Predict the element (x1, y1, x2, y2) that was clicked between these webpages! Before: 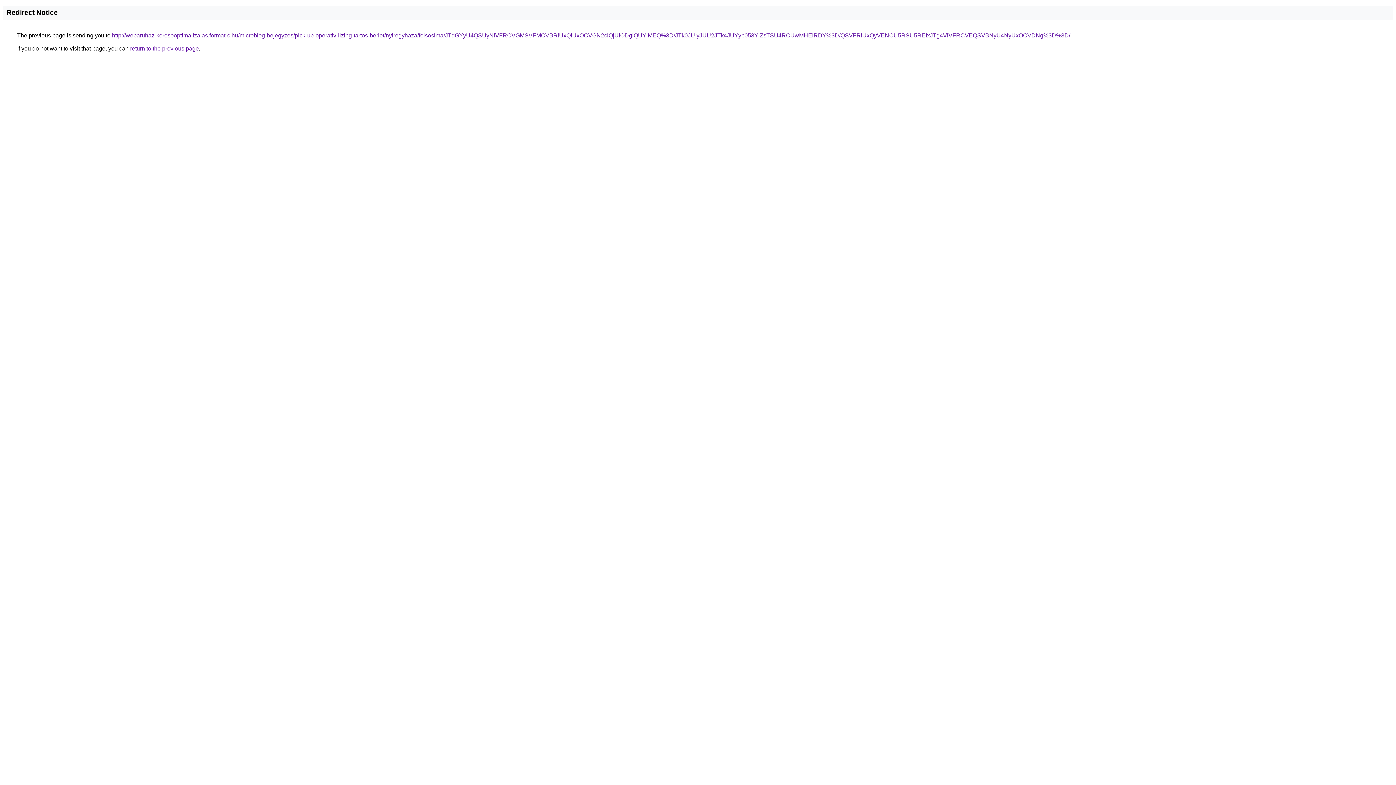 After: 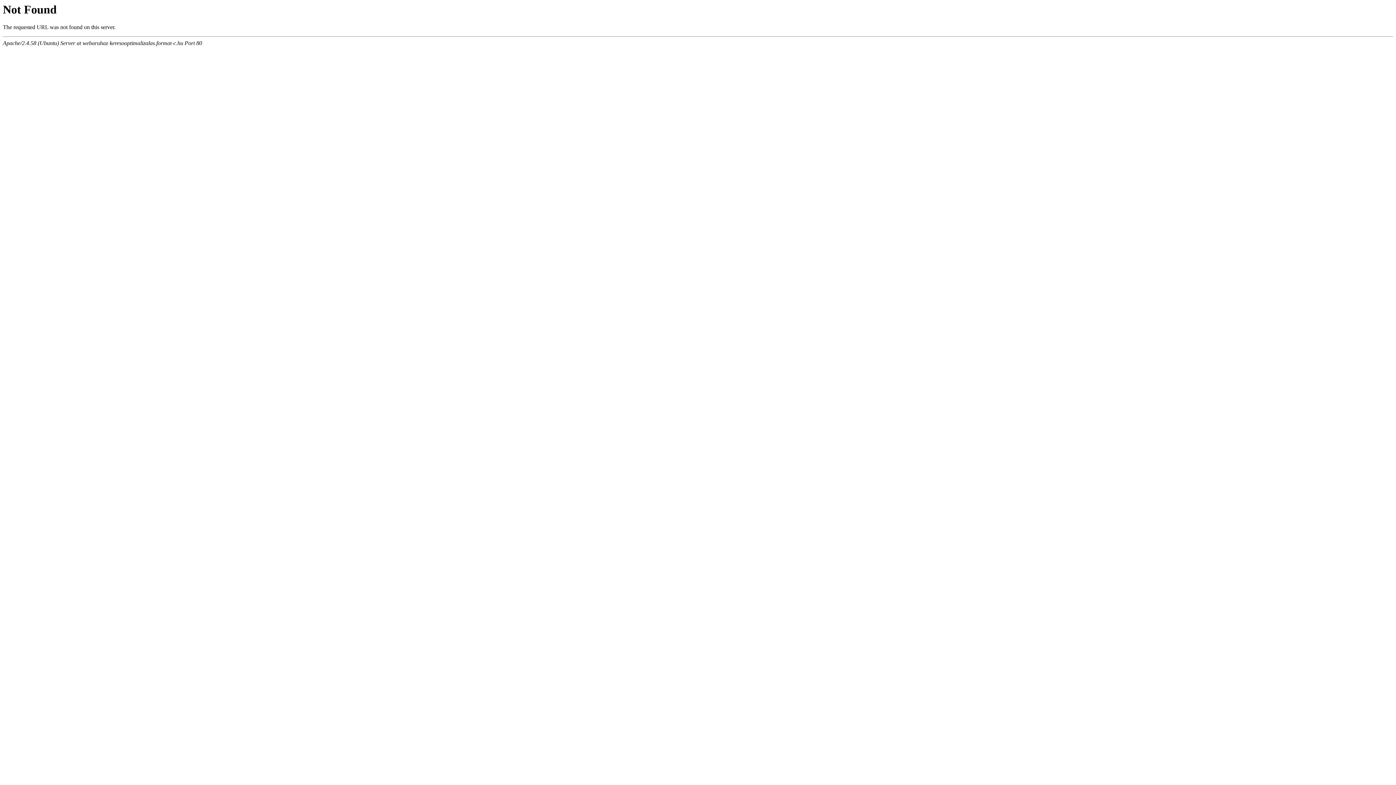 Action: label: http://webaruhaz-keresooptimalizalas.format-c.hu/microblog-bejegyzes/pick-up-operativ-lizing-tartos-berlet/nyiregyhaza/felsosima/JTdGYyU4QSUyNiVFRCVGMSVFMCVBRiUxQiUxOCVGN2clQjUlODglQUYlMEQ%3D/JTk0JUIyJUU2JTk4JUYyb053YlZsTSU4RCUwMHElRDY%3D/QSVFRiUxQyVENCU5RSU5REIxJTg4ViVFRCVEQSVBNyU4NyUxOCVDNg%3D%3D/ bbox: (112, 32, 1070, 38)